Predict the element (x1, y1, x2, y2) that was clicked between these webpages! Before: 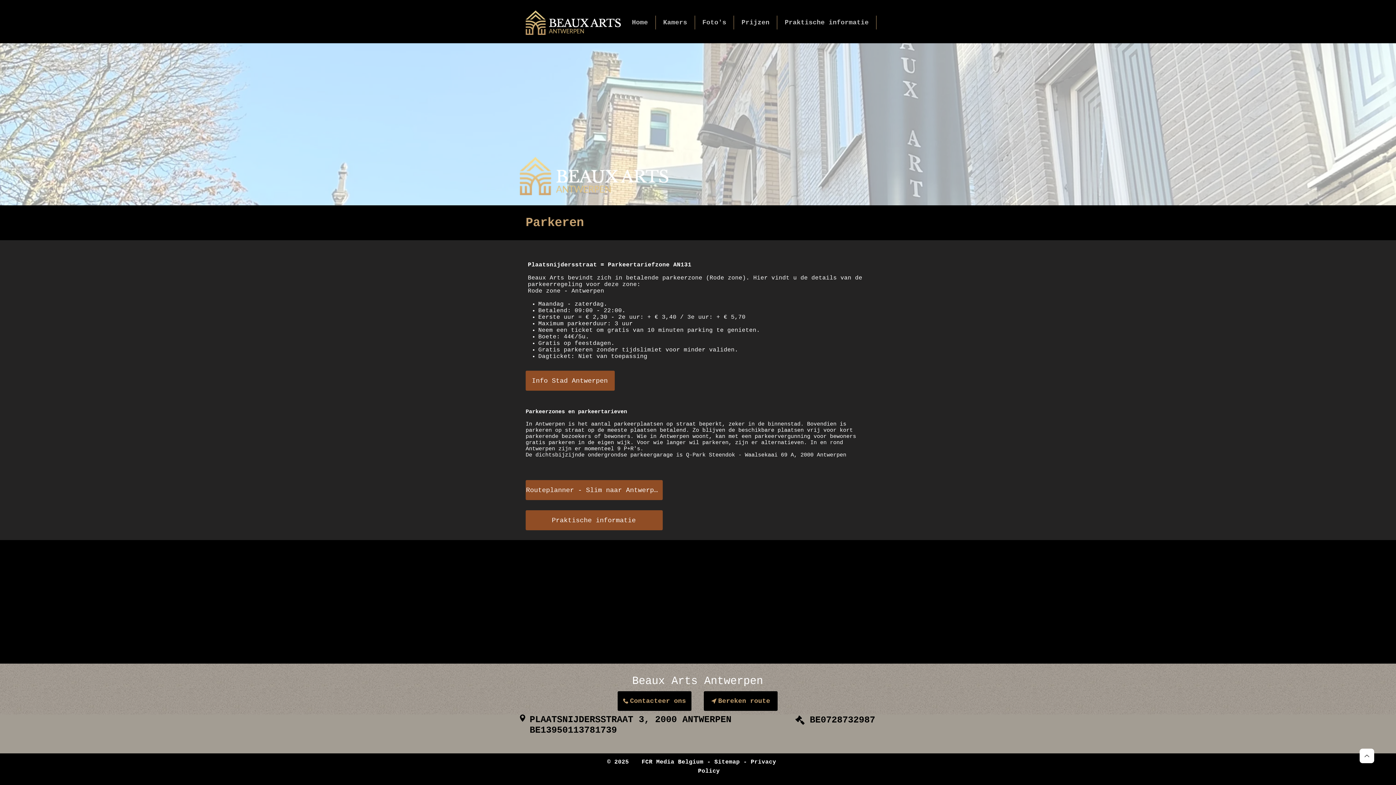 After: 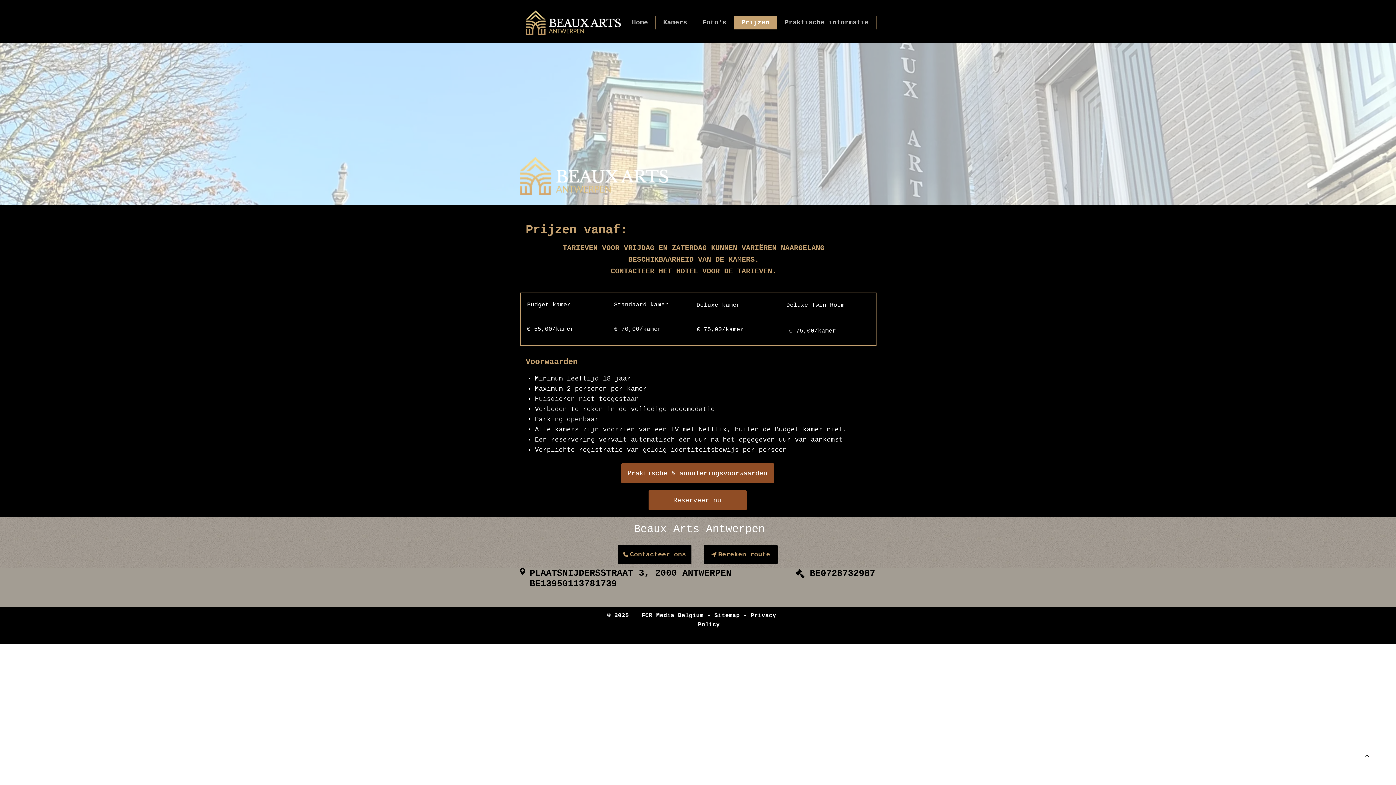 Action: label: Prijzen bbox: (734, 15, 777, 29)